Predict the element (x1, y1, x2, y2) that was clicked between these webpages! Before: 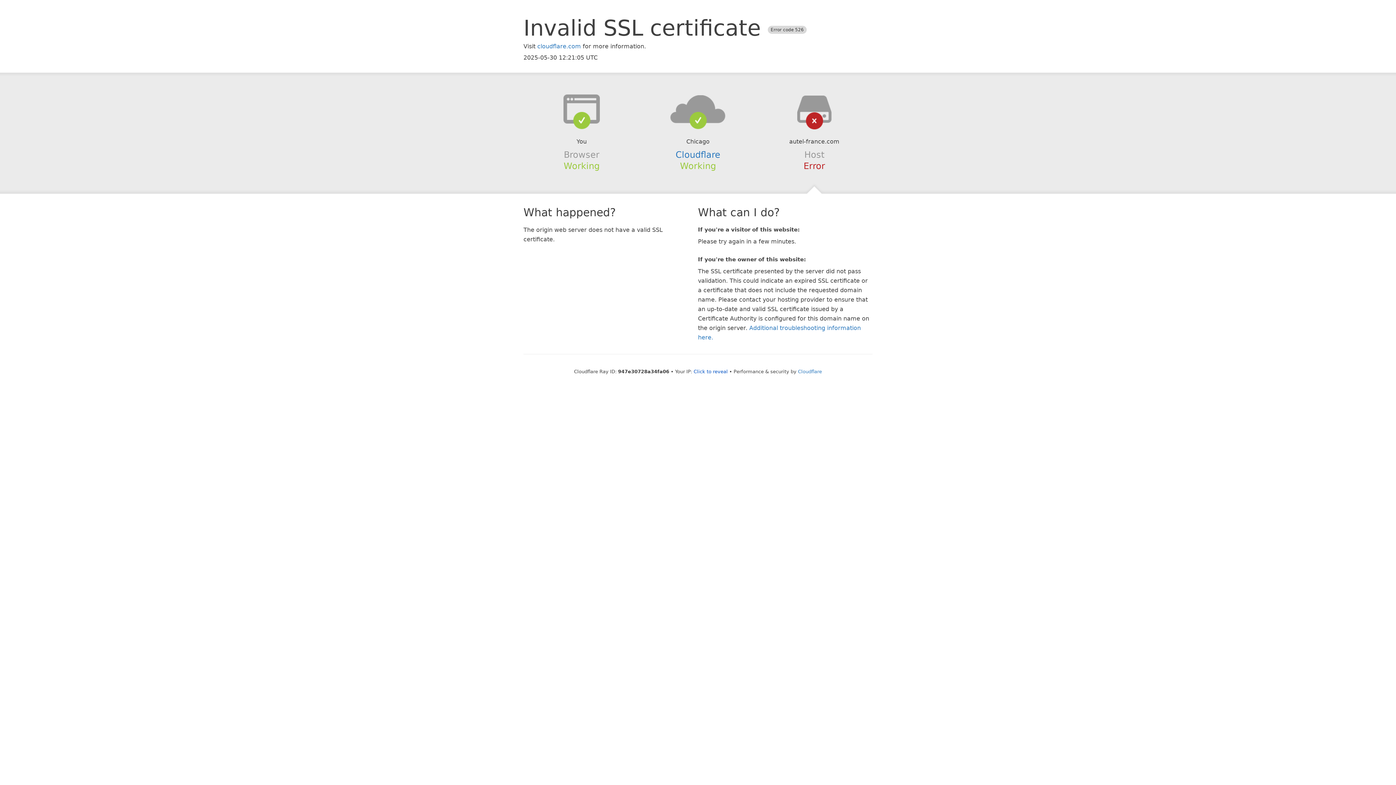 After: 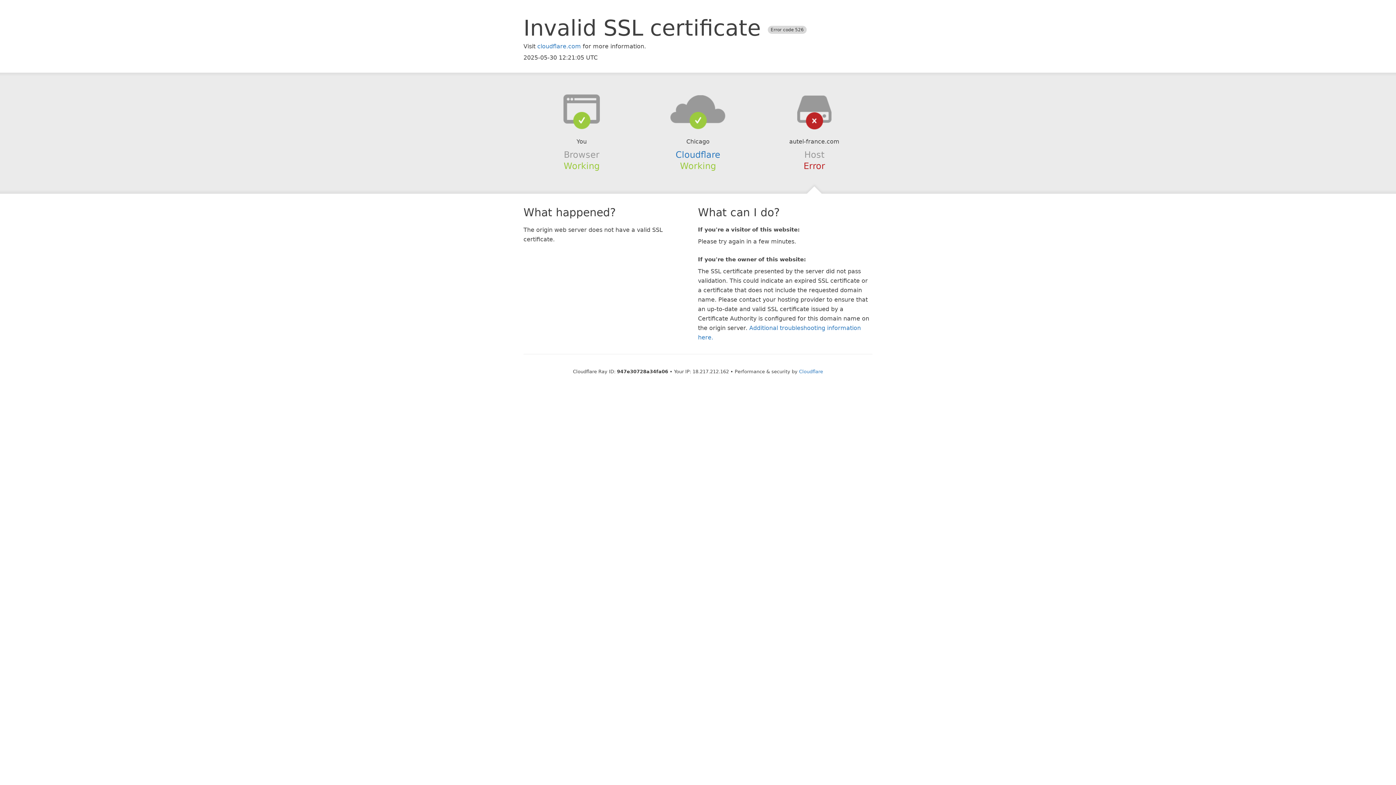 Action: label: Click to reveal bbox: (693, 368, 728, 374)